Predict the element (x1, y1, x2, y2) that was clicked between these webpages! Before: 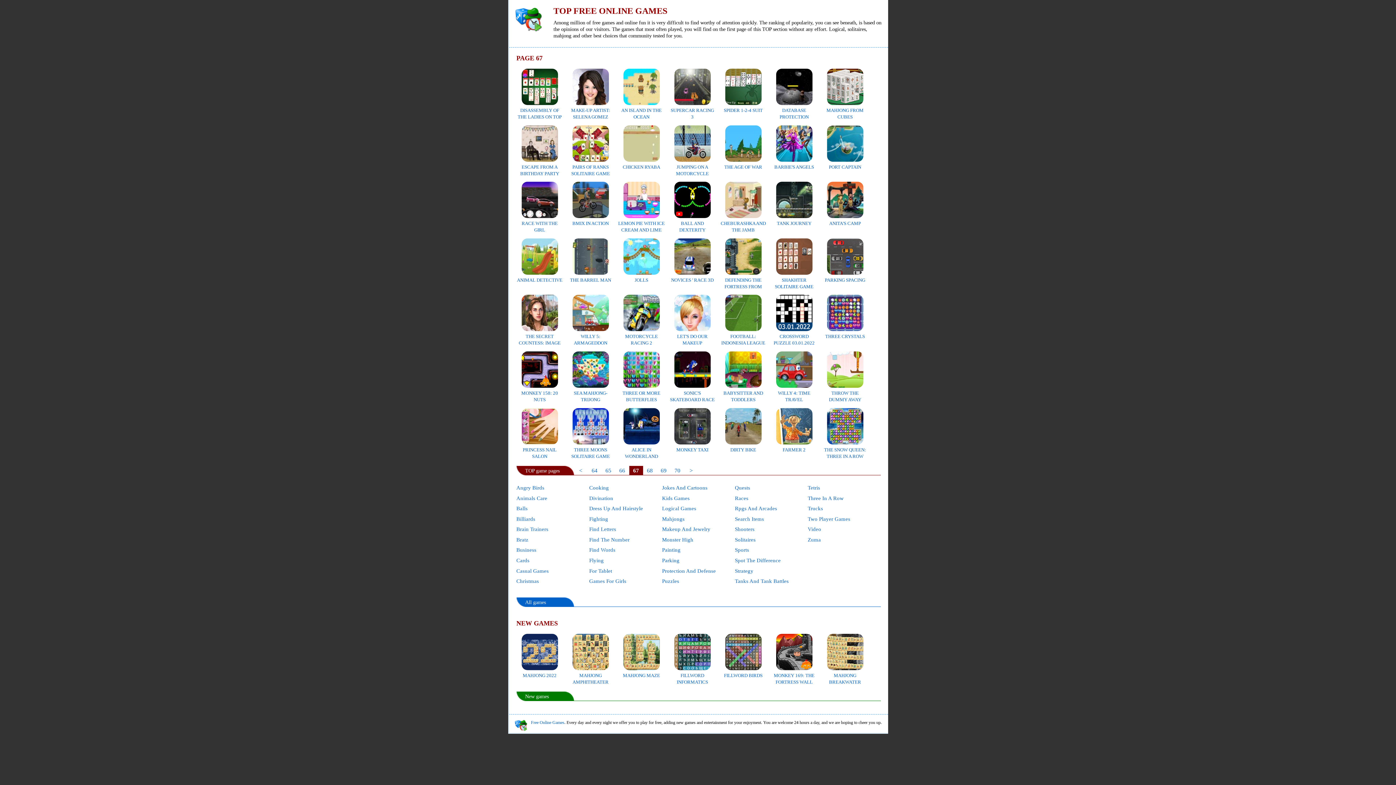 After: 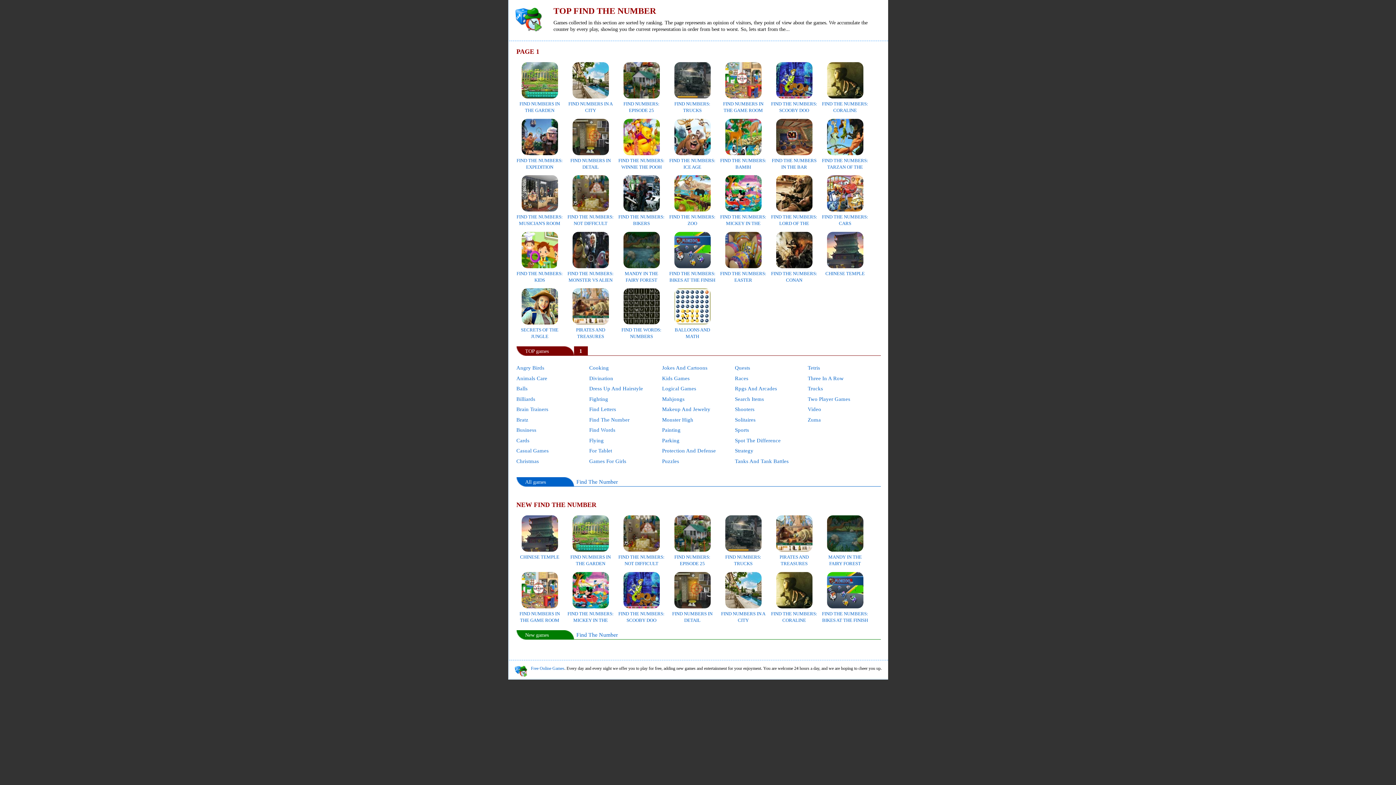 Action: bbox: (589, 537, 629, 542) label: Find The Number